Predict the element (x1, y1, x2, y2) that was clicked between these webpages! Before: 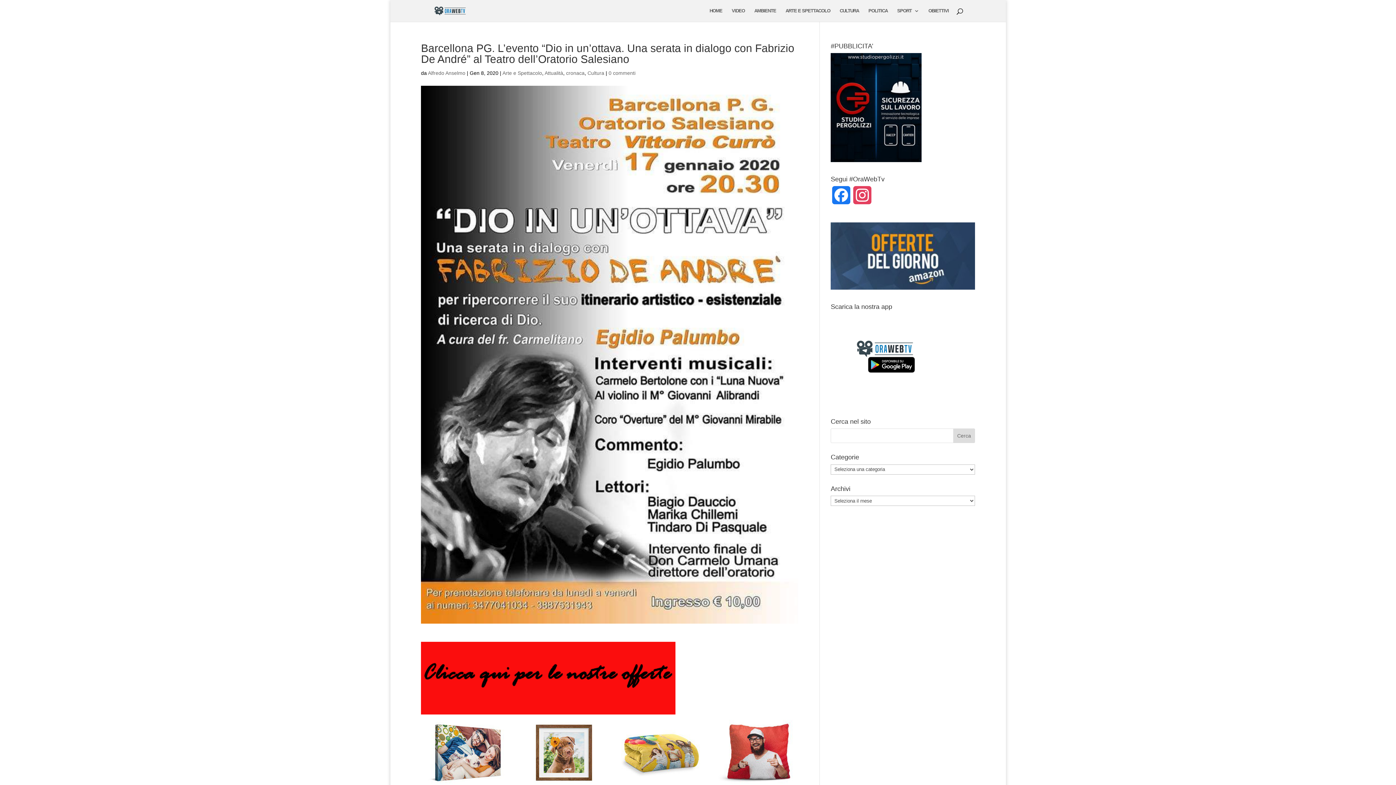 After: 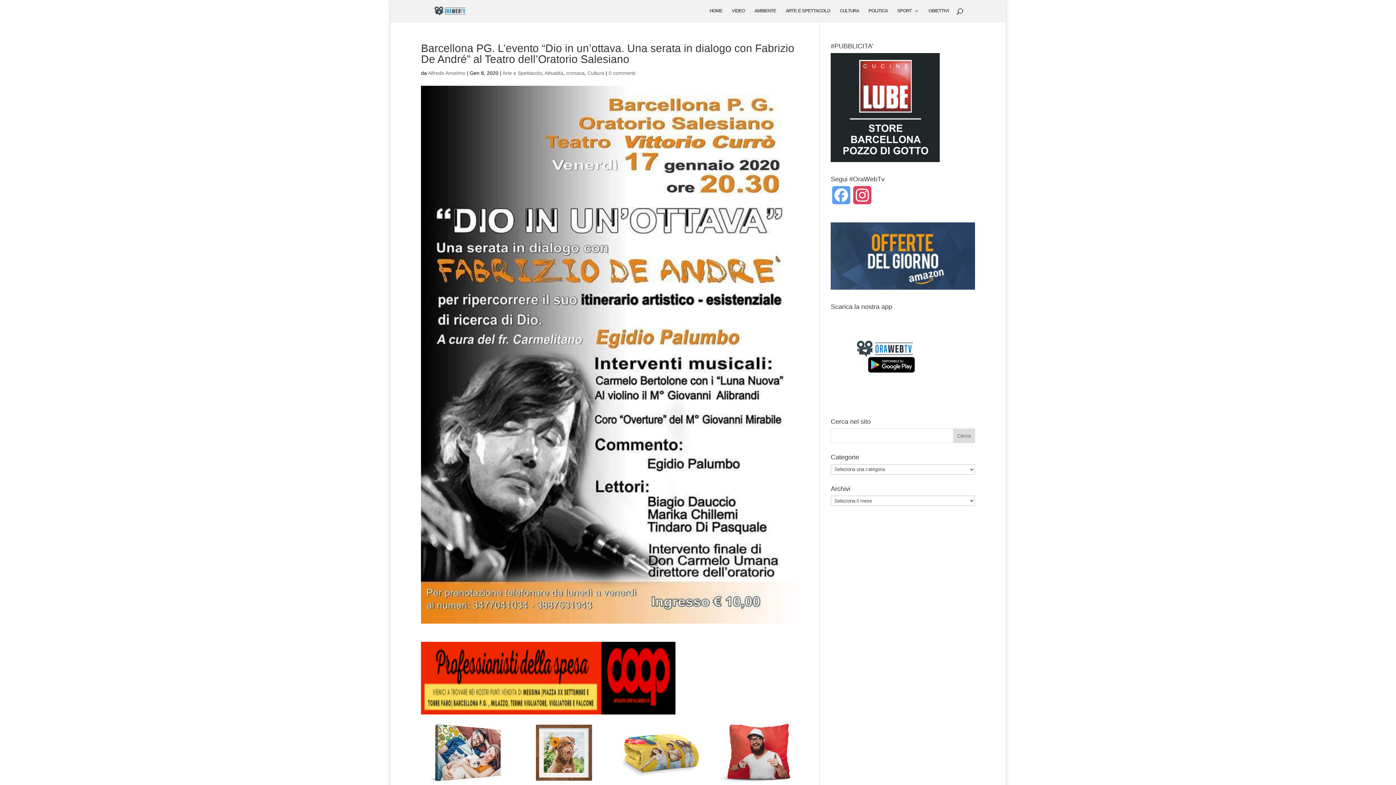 Action: bbox: (830, 186, 852, 211) label: Facebook